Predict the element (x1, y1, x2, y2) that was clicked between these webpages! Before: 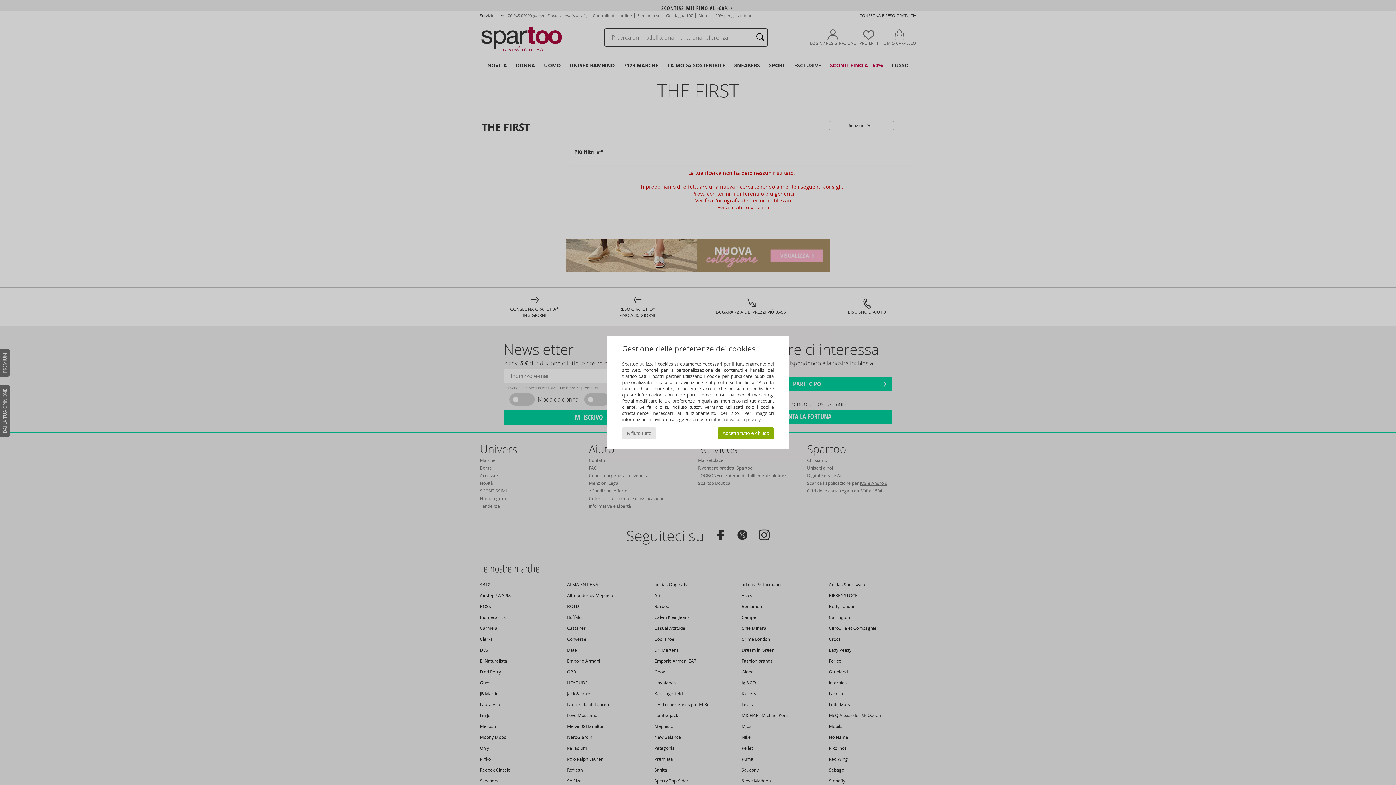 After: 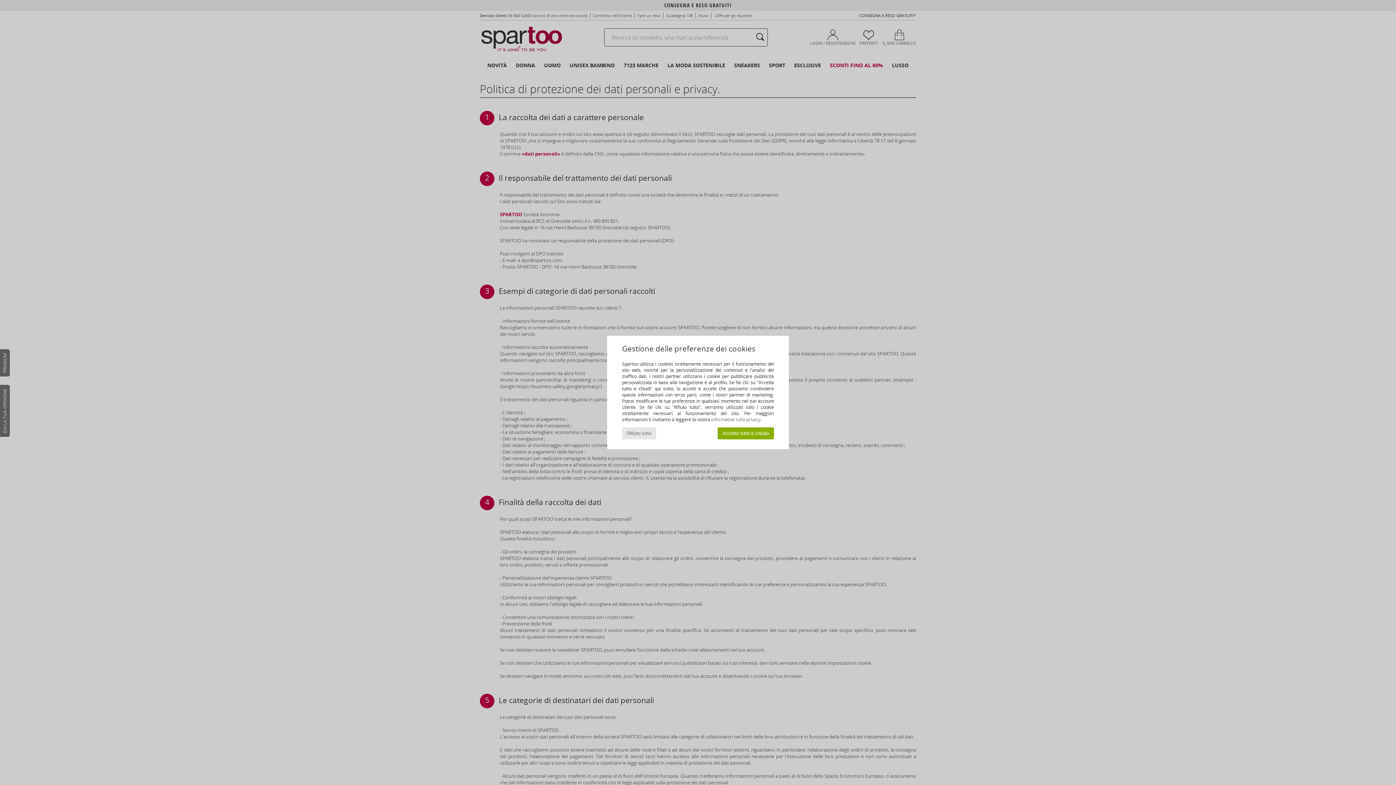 Action: bbox: (711, 416, 761, 422) label: informativa sulla privacy.